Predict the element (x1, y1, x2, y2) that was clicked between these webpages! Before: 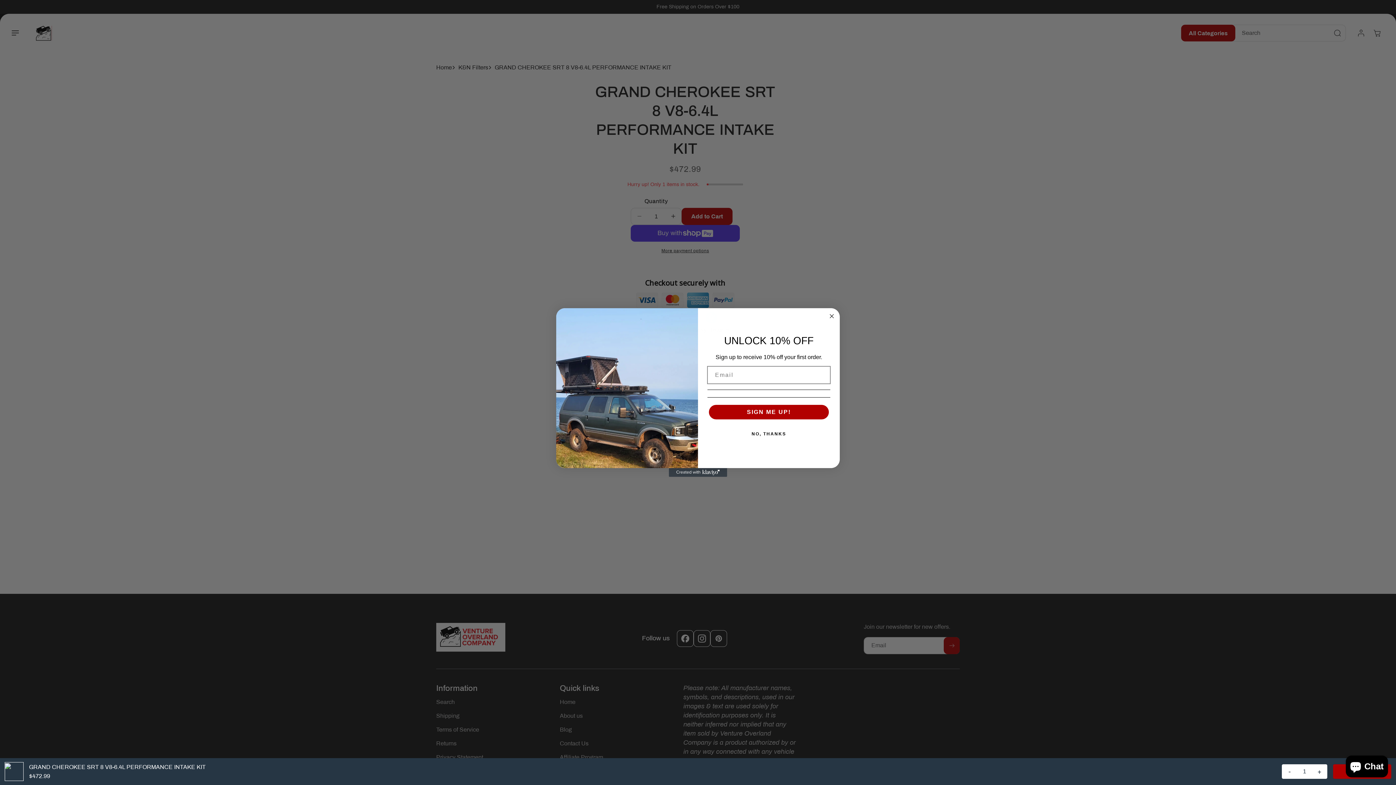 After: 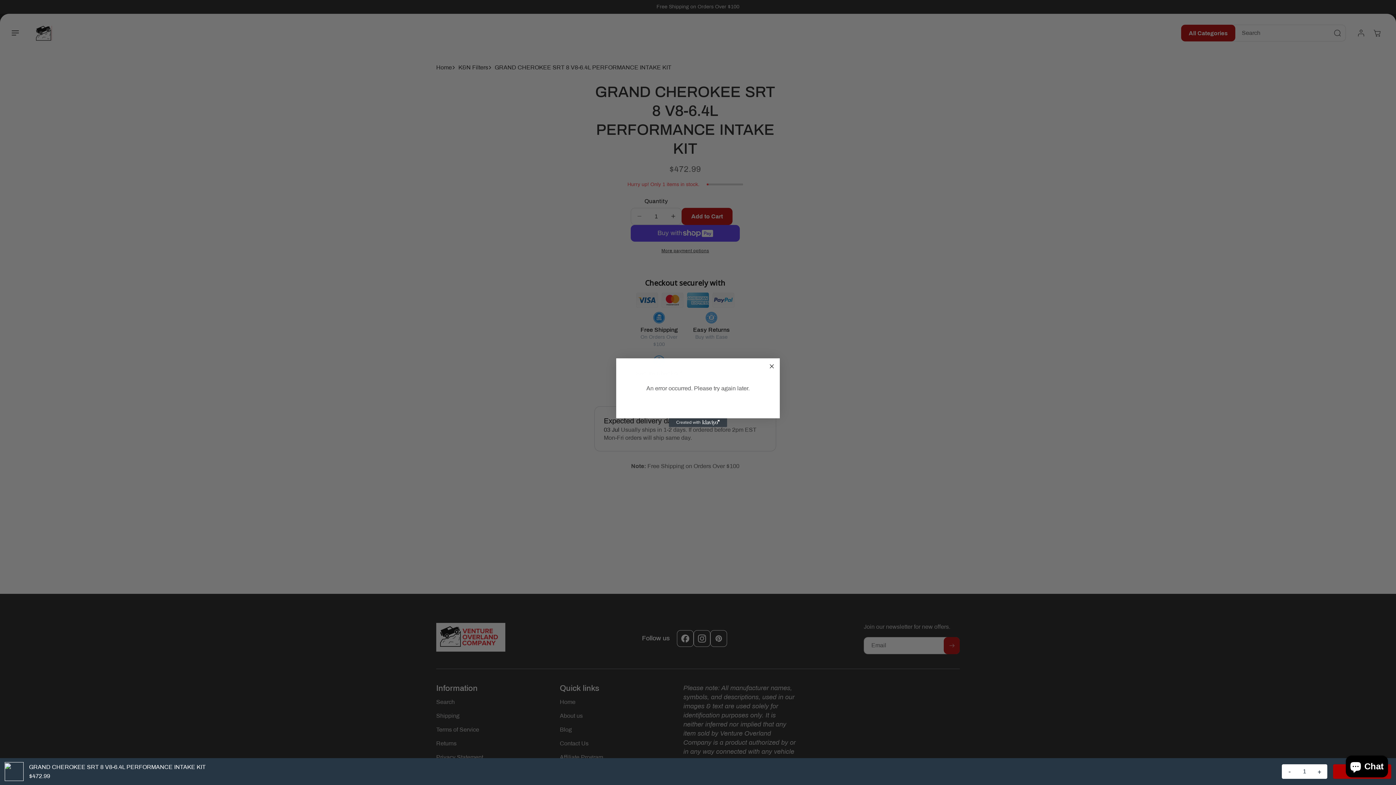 Action: label: SIGN ME UP! bbox: (709, 405, 829, 419)